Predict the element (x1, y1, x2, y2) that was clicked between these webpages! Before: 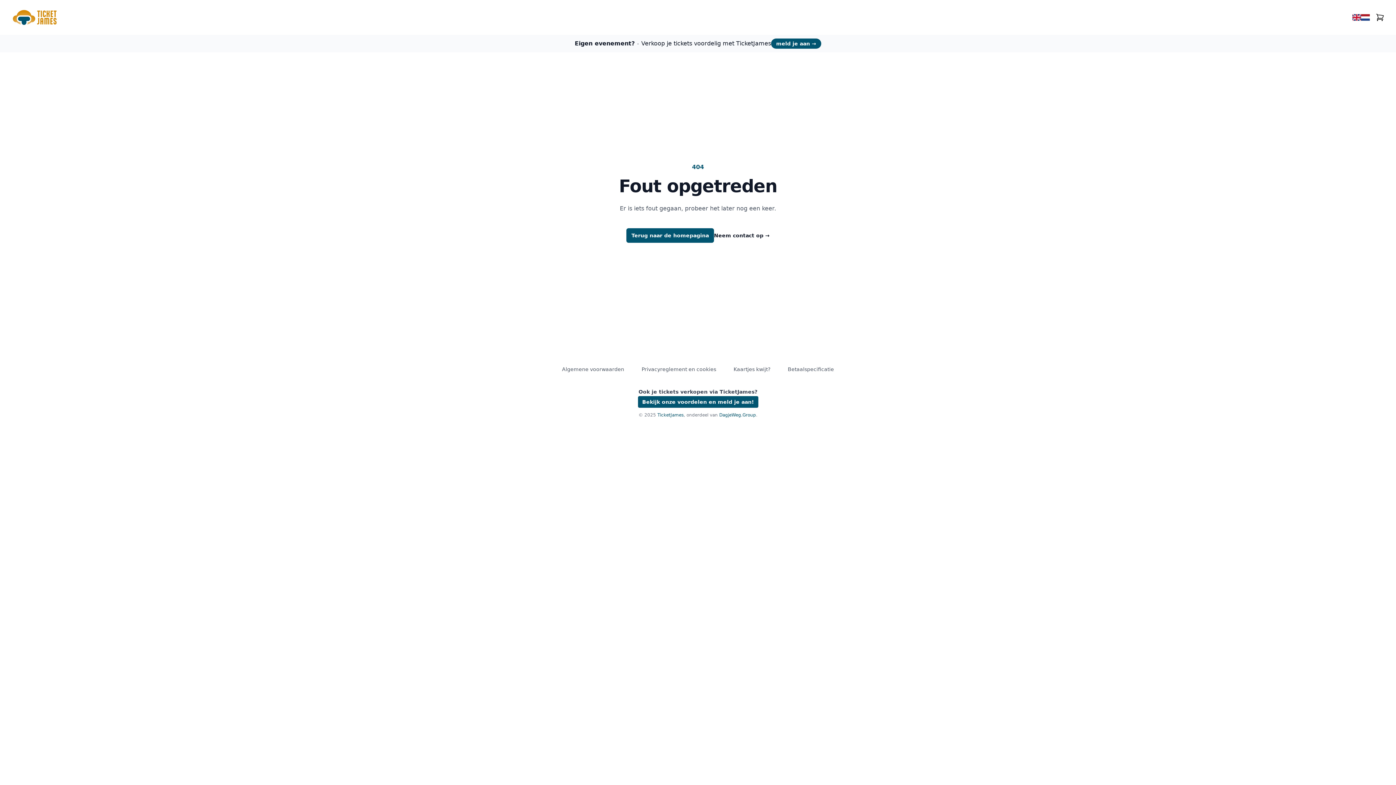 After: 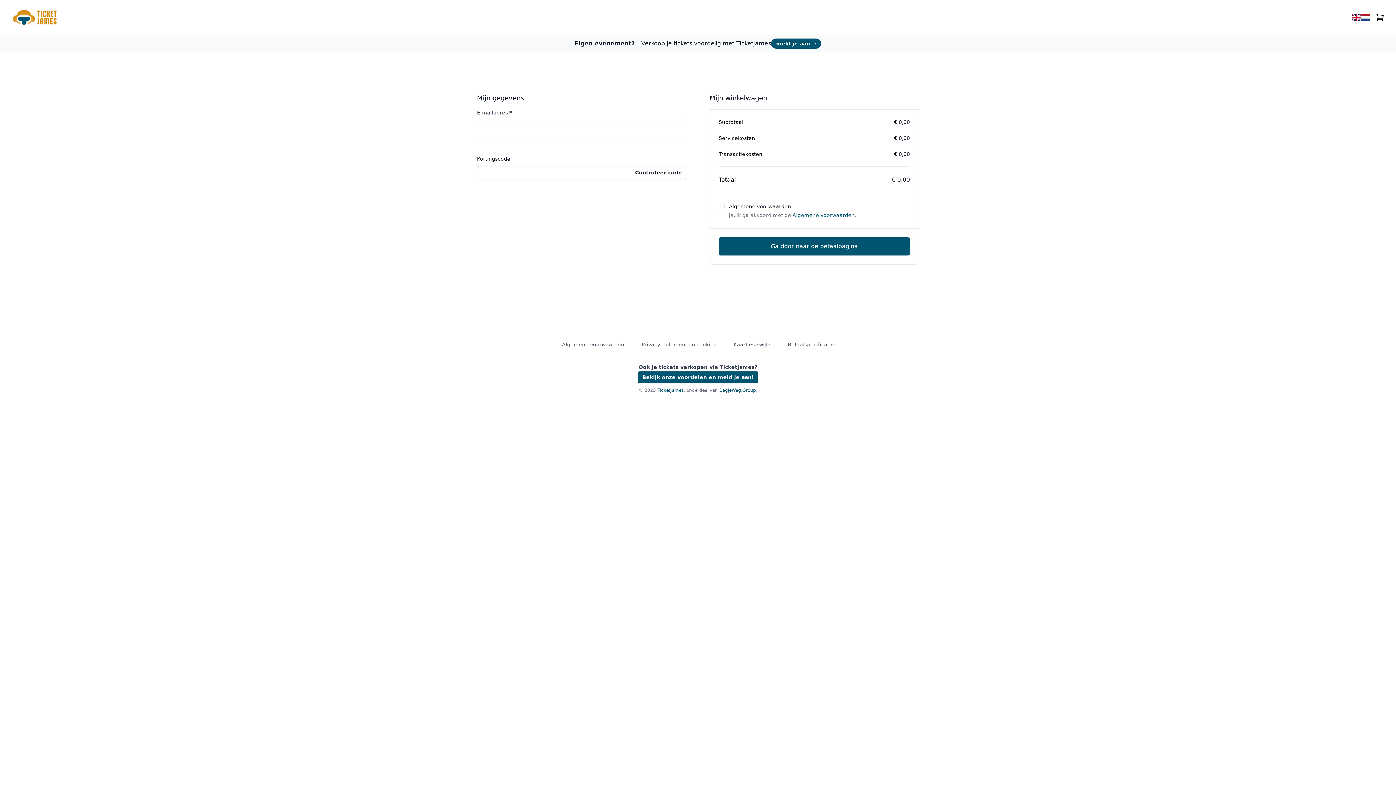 Action: bbox: (1376, 13, 1384, 21)